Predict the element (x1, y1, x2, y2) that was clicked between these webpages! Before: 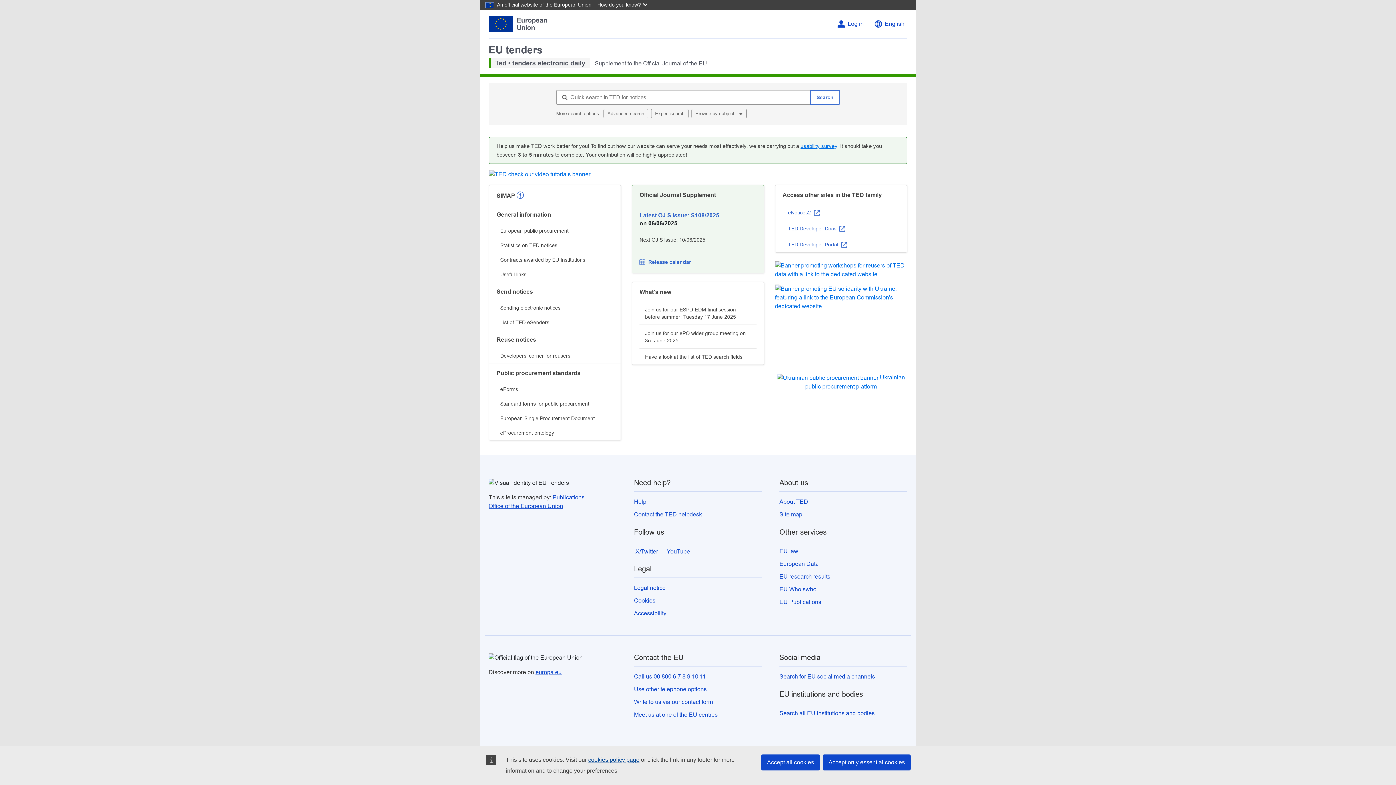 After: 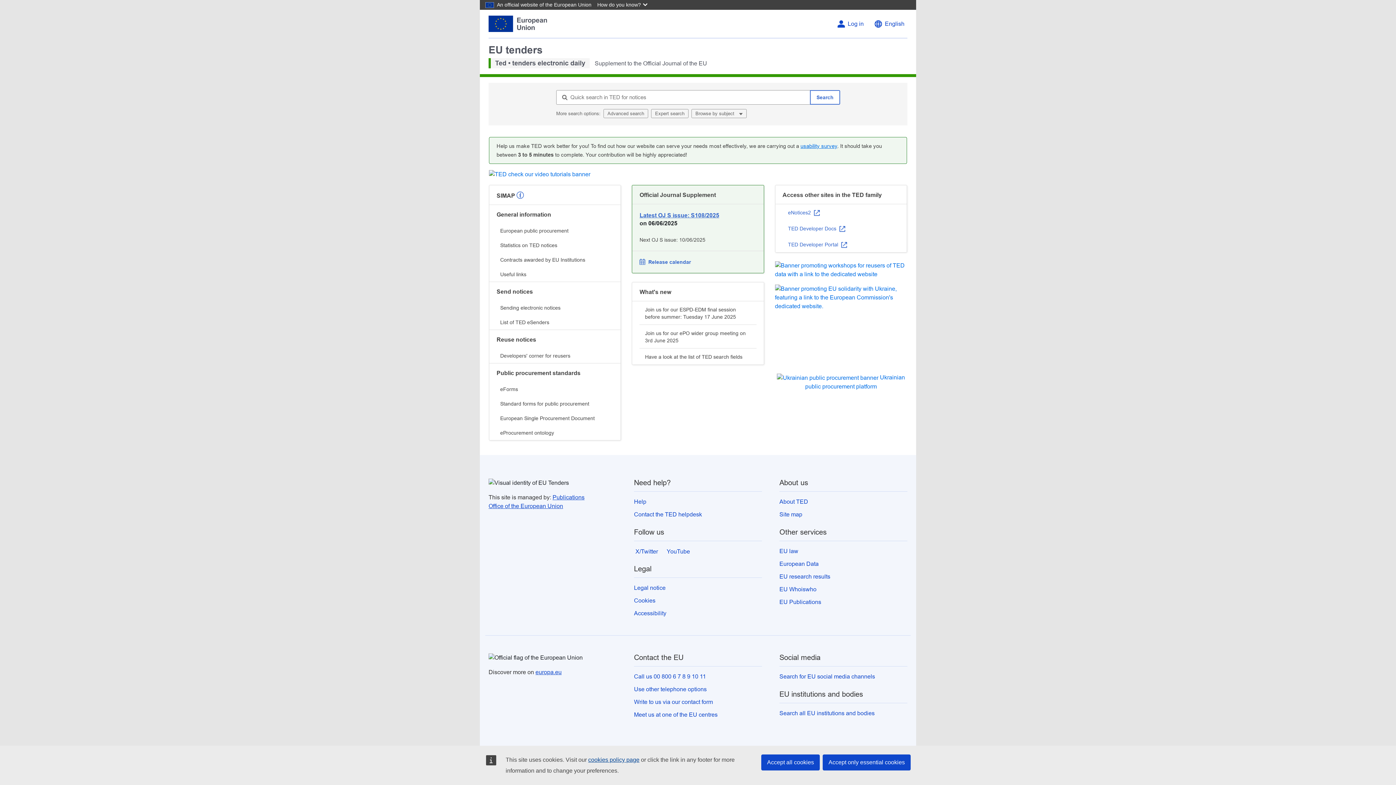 Action: label: EU tenders
Ted • tenders electronic daily Supplement to the Official Journal of the EU bbox: (488, 44, 707, 66)